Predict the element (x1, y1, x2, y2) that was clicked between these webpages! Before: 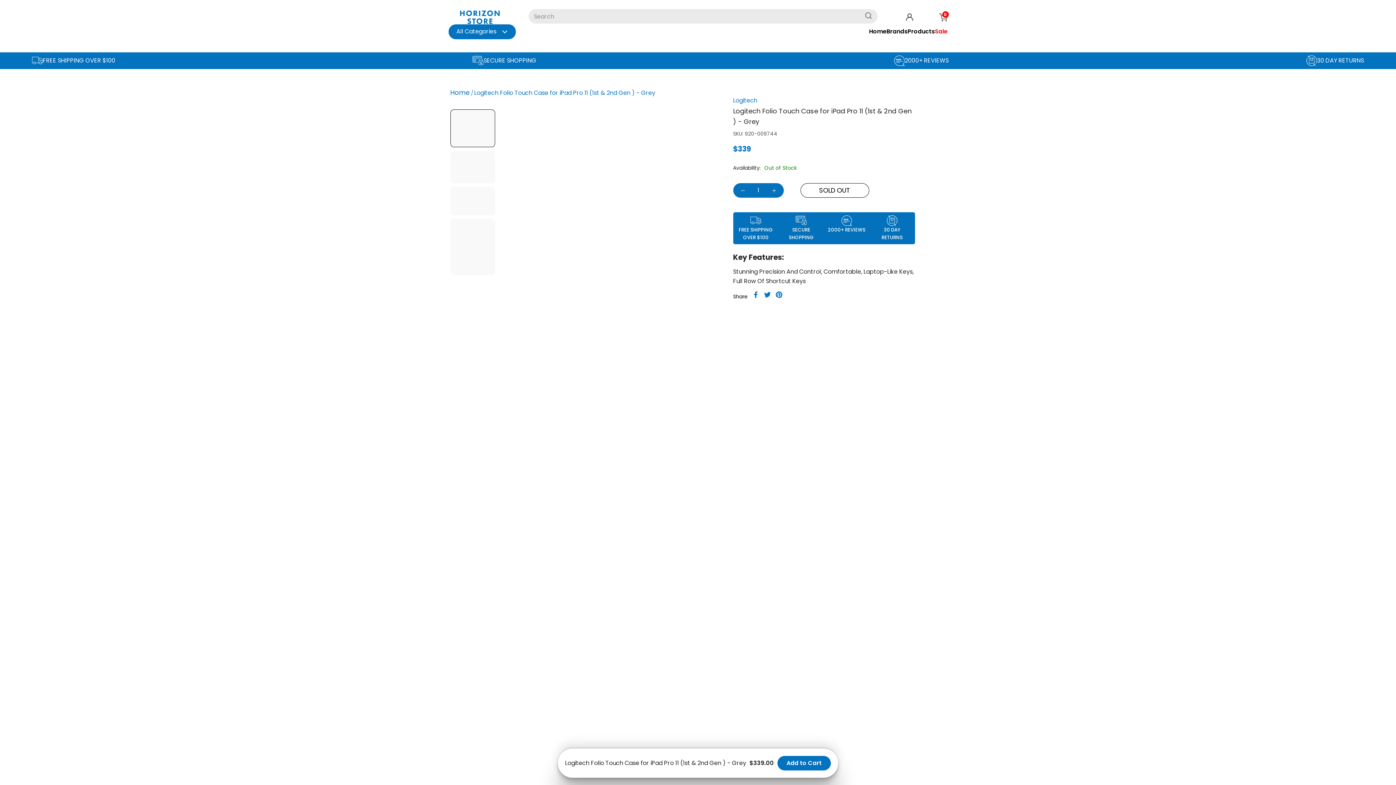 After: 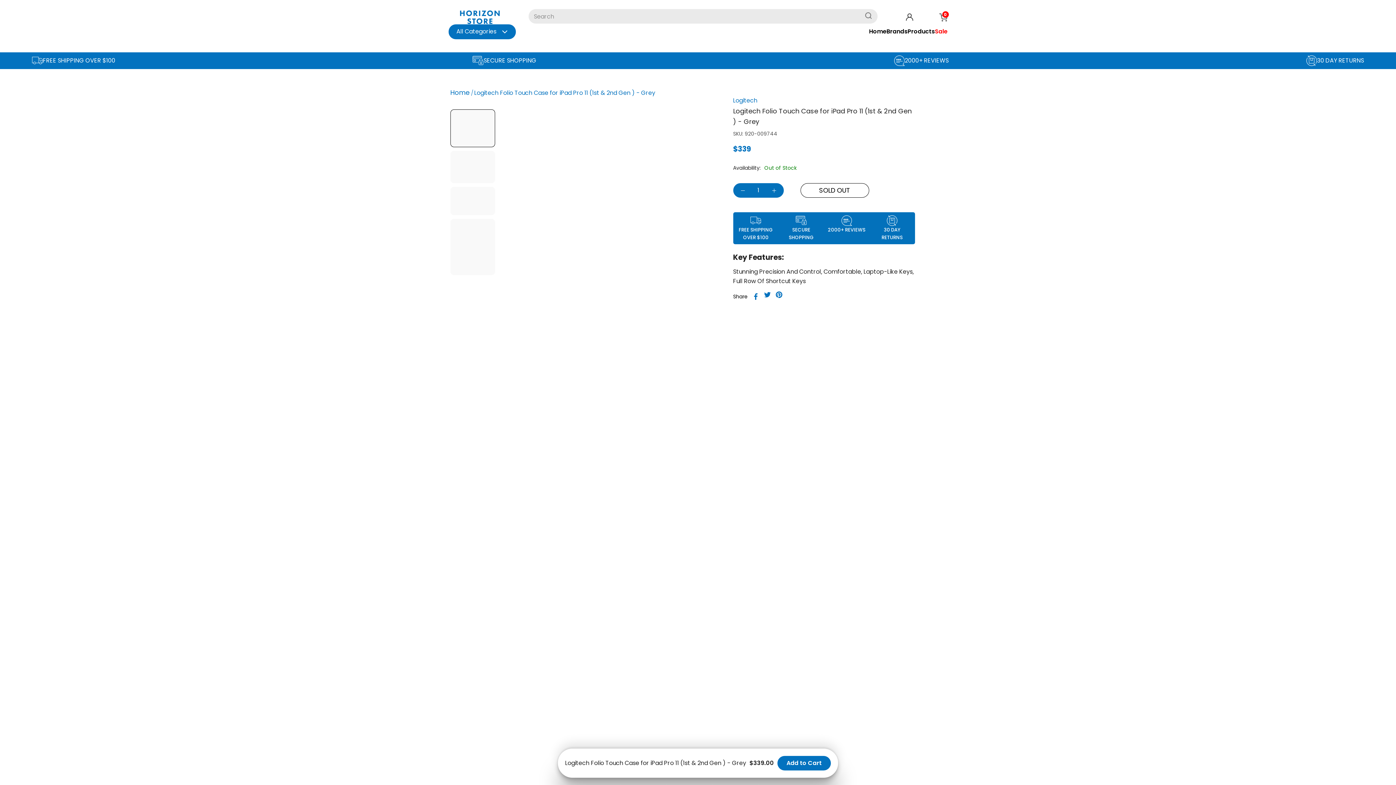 Action: label: Facebook bbox: (752, 291, 759, 298)